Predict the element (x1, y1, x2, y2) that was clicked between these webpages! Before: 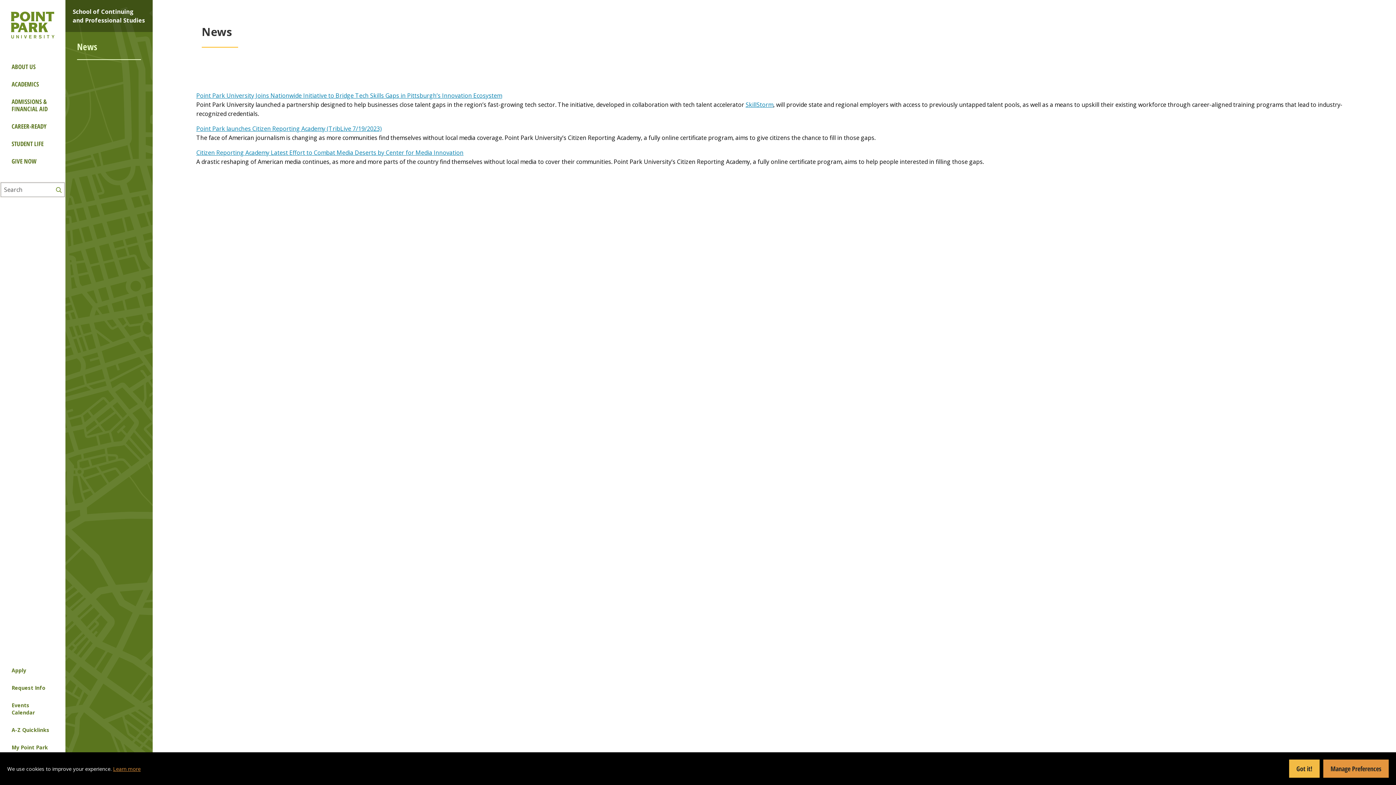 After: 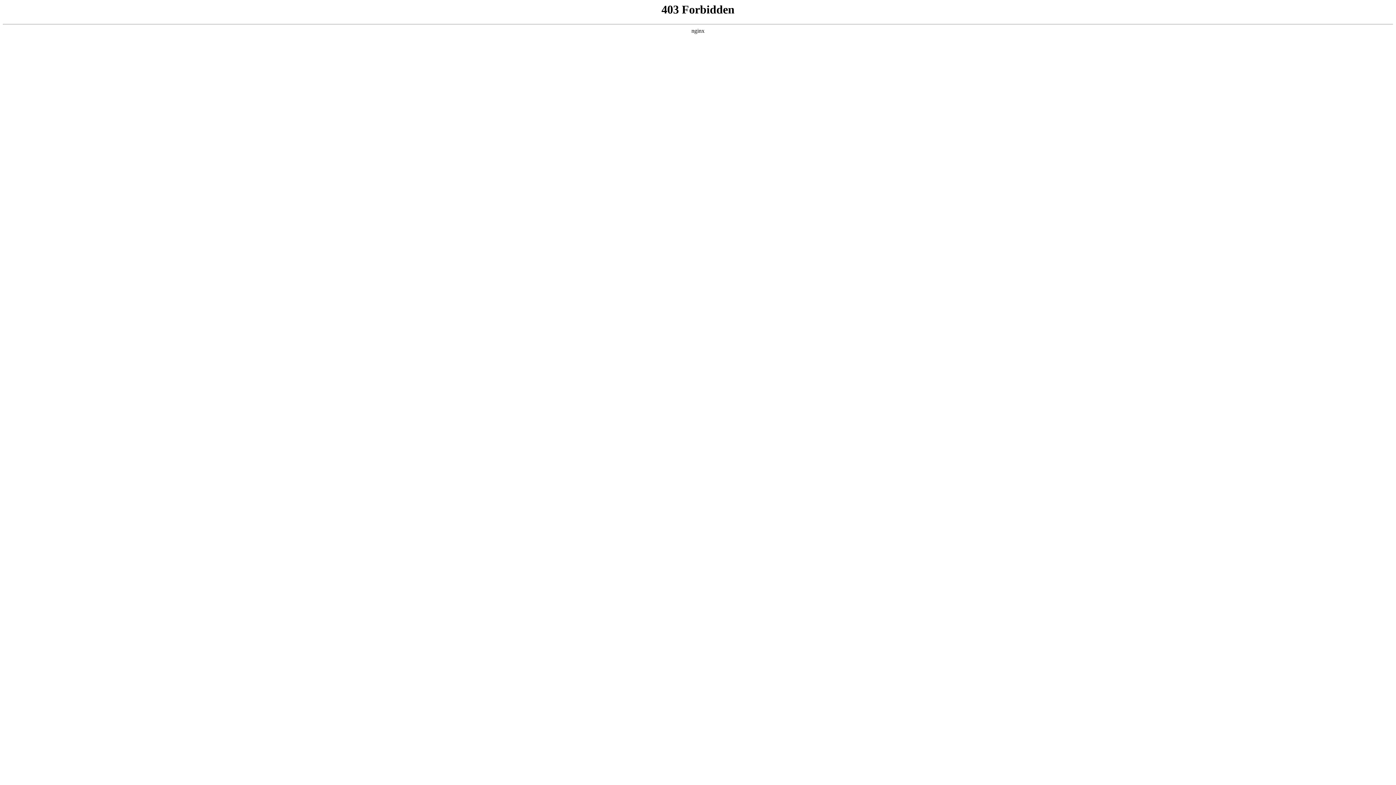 Action: bbox: (0, 697, 65, 721) label: Events Calendar